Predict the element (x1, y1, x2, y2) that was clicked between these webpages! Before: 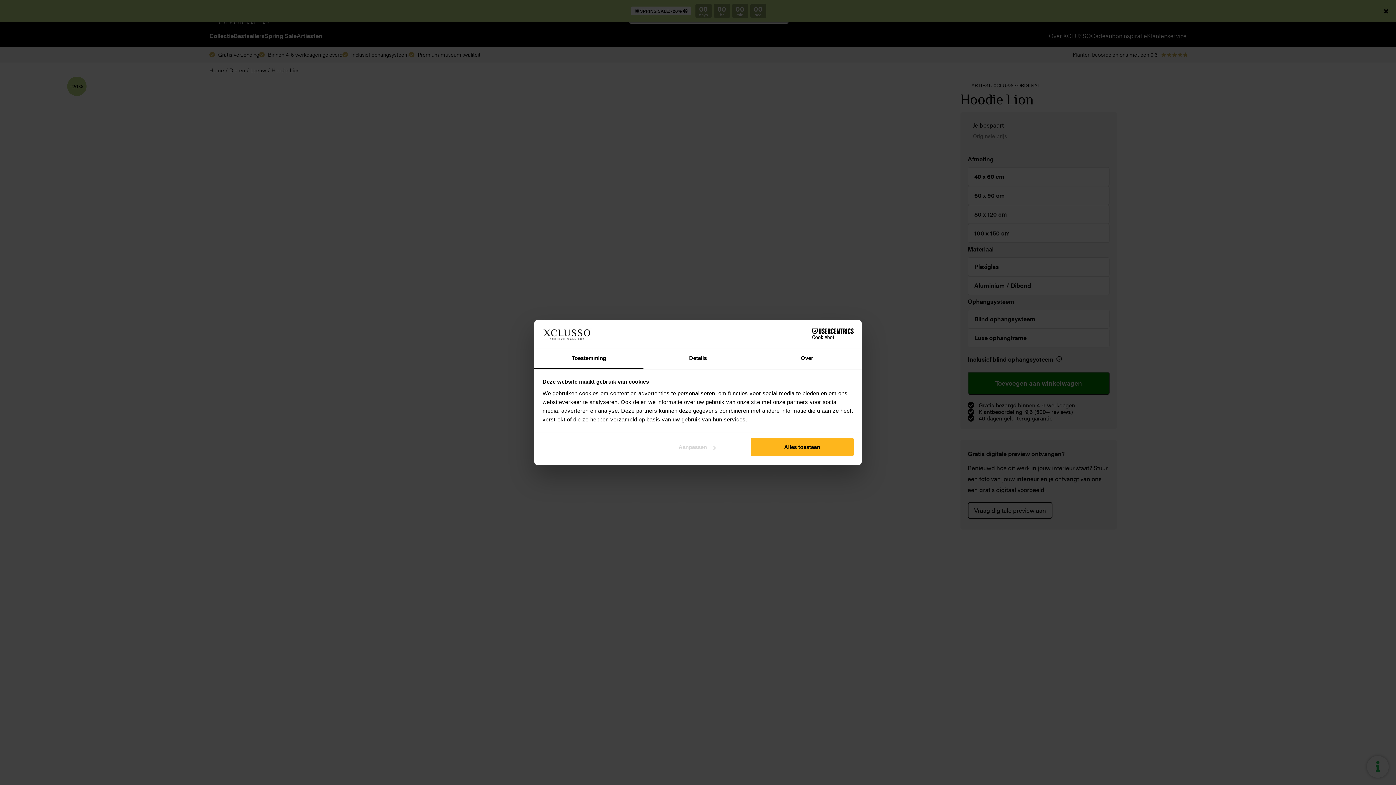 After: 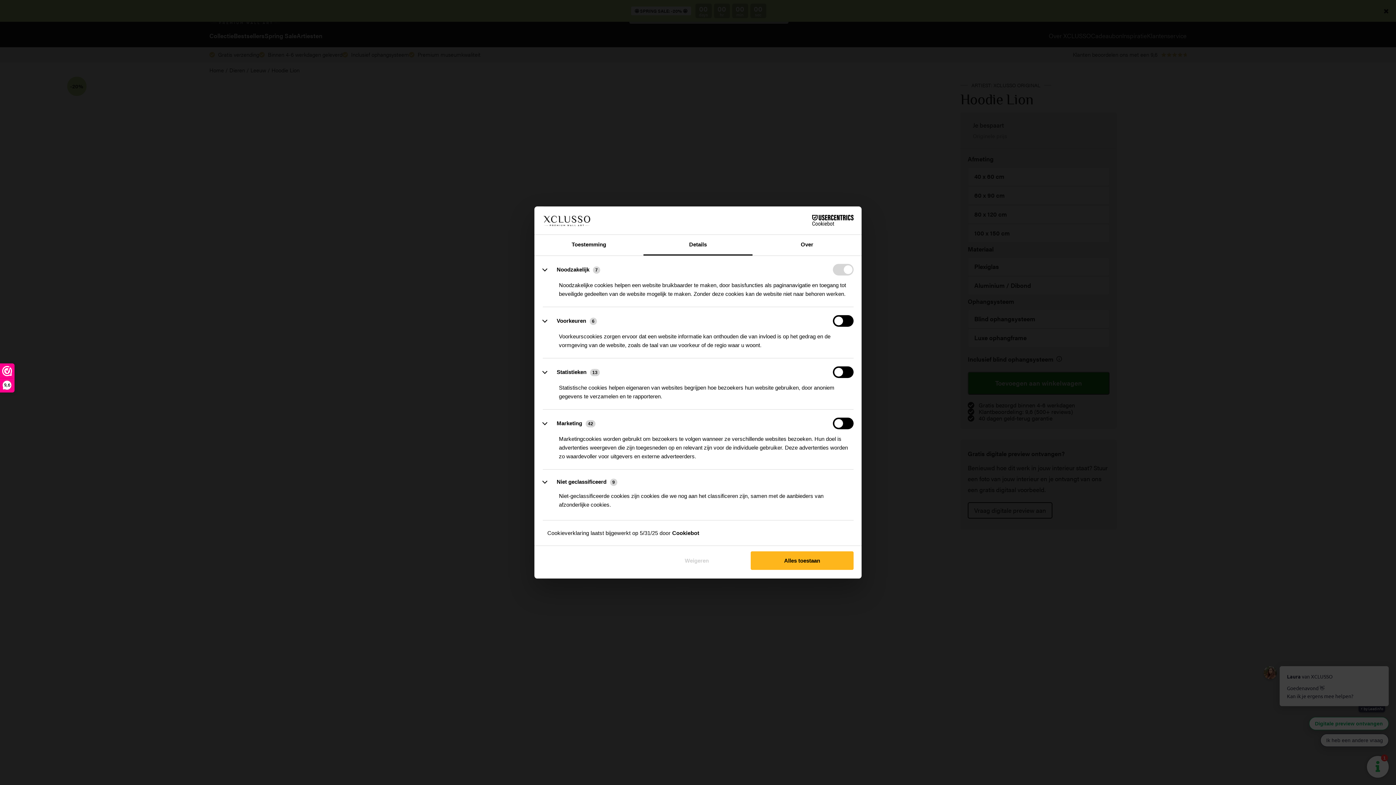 Action: label: Details bbox: (643, 348, 752, 369)